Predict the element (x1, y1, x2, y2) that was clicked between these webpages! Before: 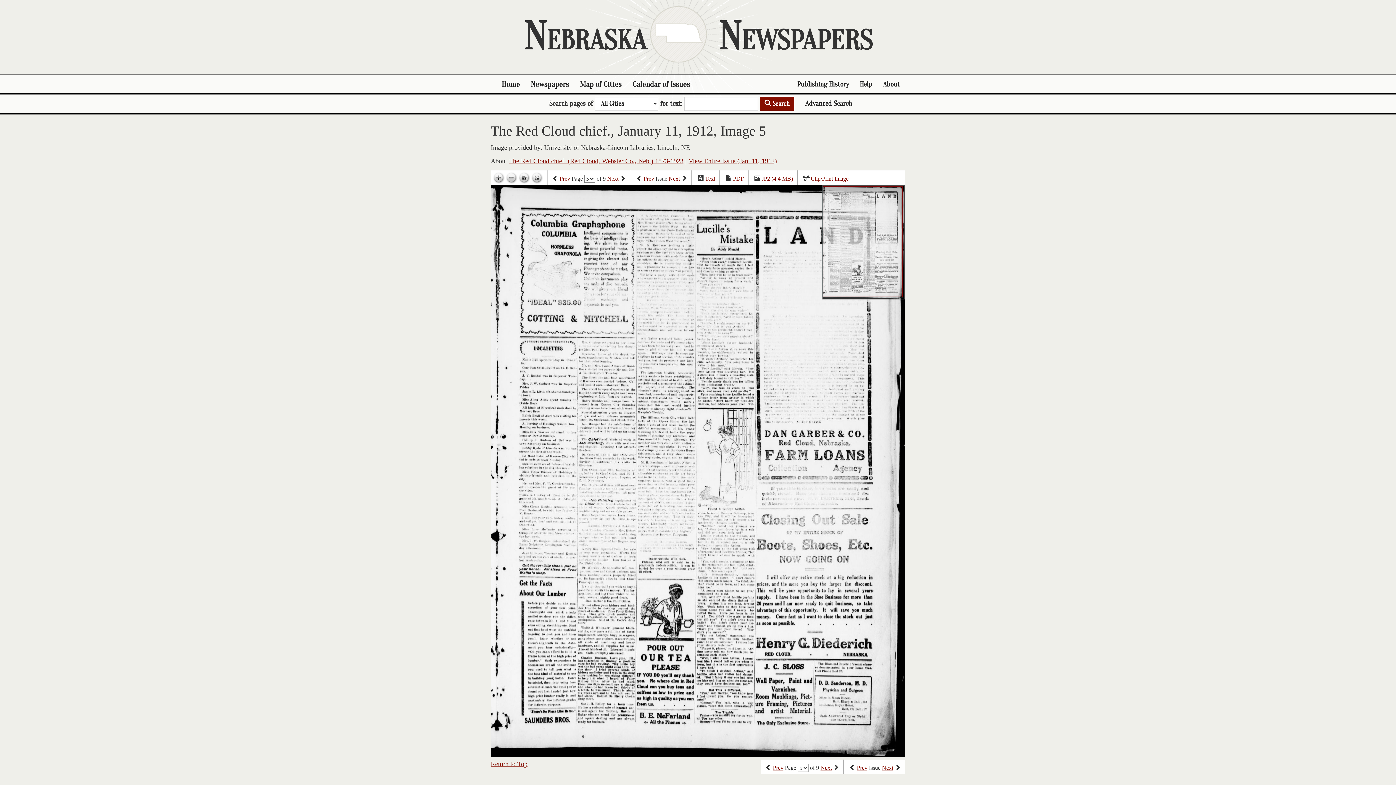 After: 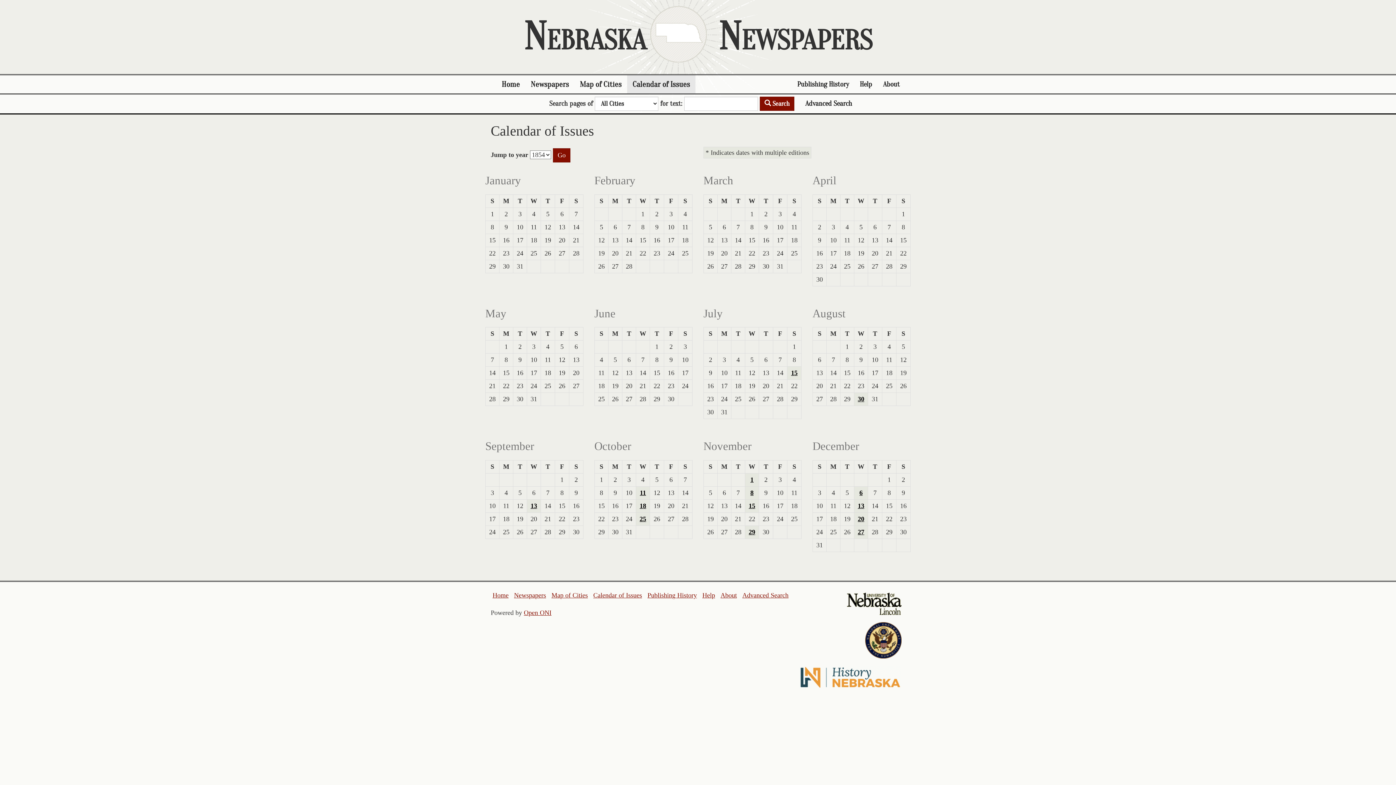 Action: bbox: (627, 75, 695, 93) label: Calendar of Issues